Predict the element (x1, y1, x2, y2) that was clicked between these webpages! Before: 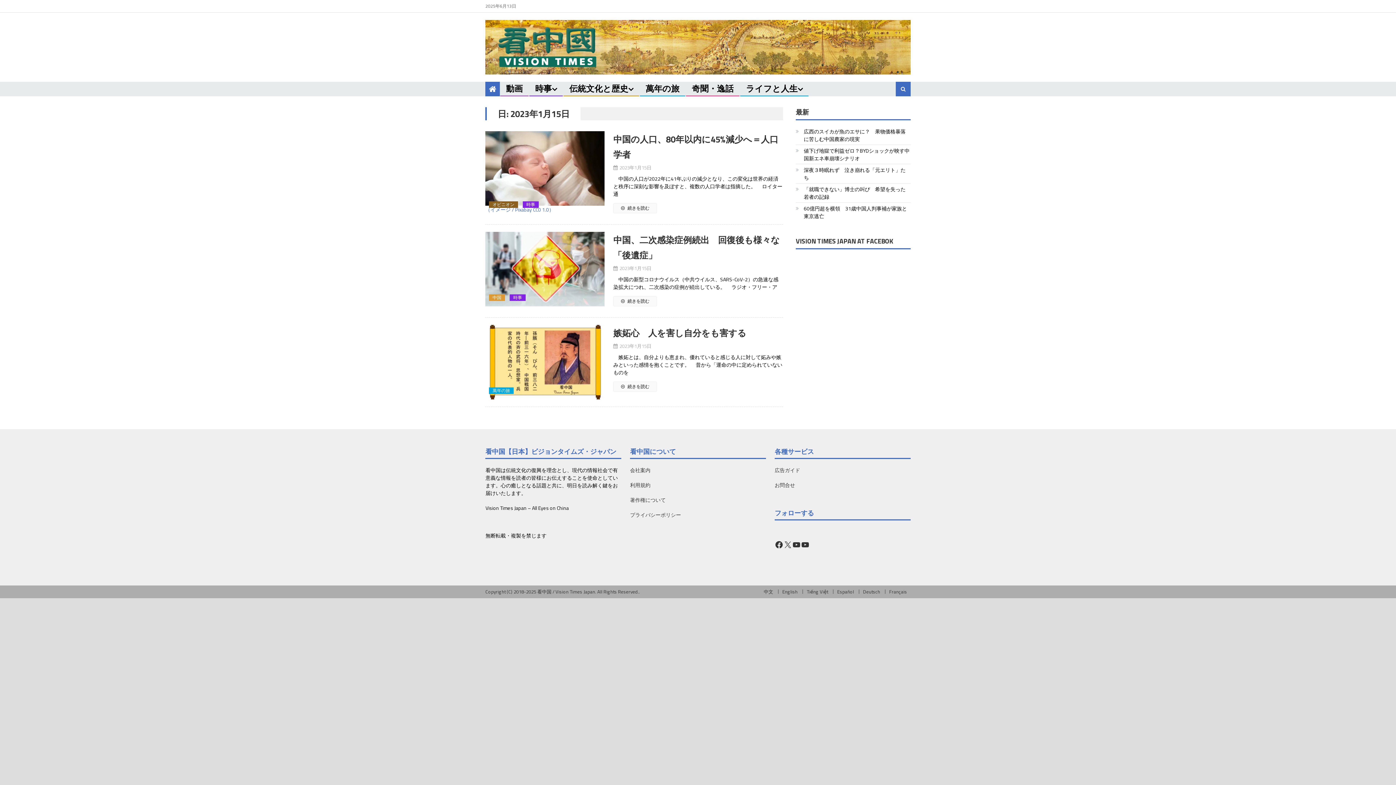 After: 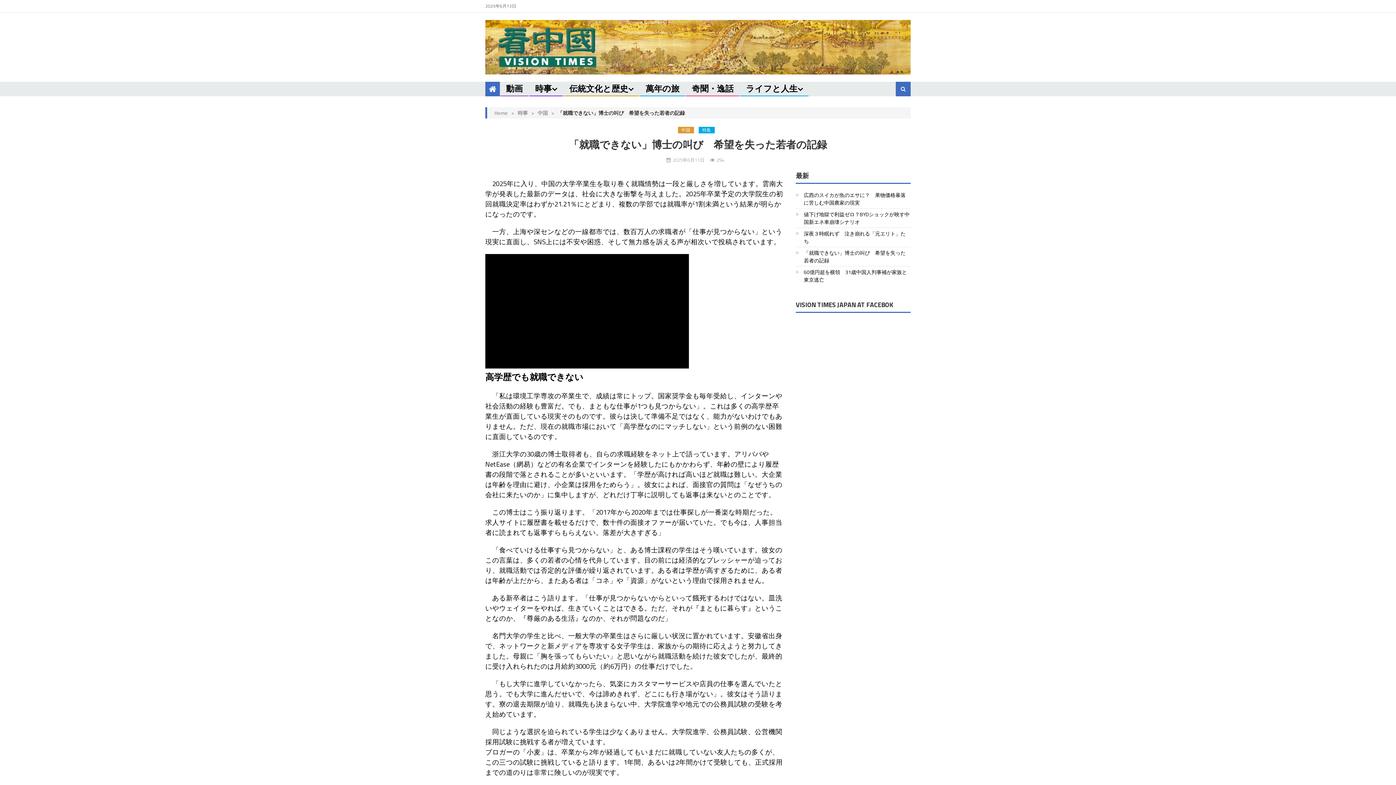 Action: bbox: (796, 185, 910, 200) label: 「就職できない」博士の叫び　希望を失った若者の記録